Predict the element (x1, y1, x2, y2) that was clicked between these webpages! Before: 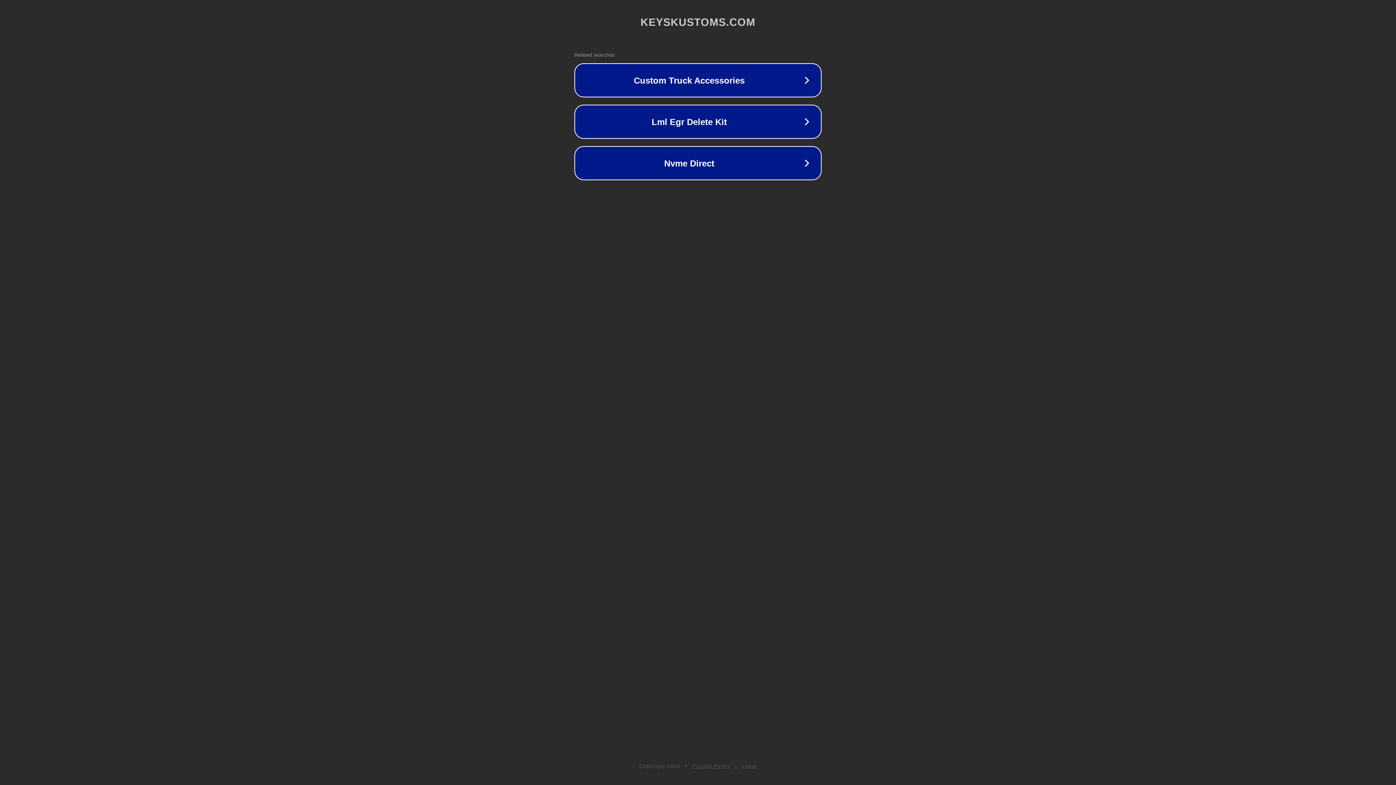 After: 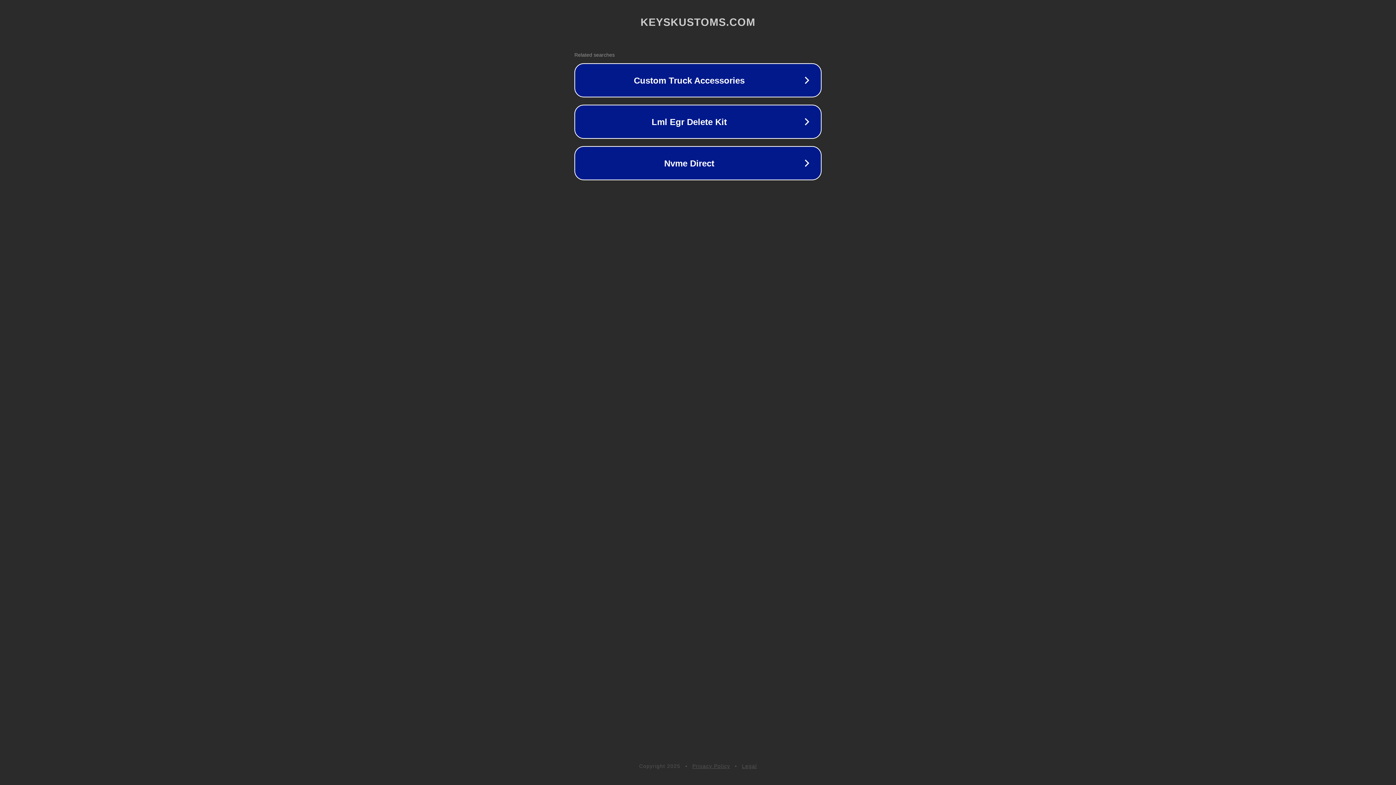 Action: label: Legal bbox: (742, 763, 757, 769)